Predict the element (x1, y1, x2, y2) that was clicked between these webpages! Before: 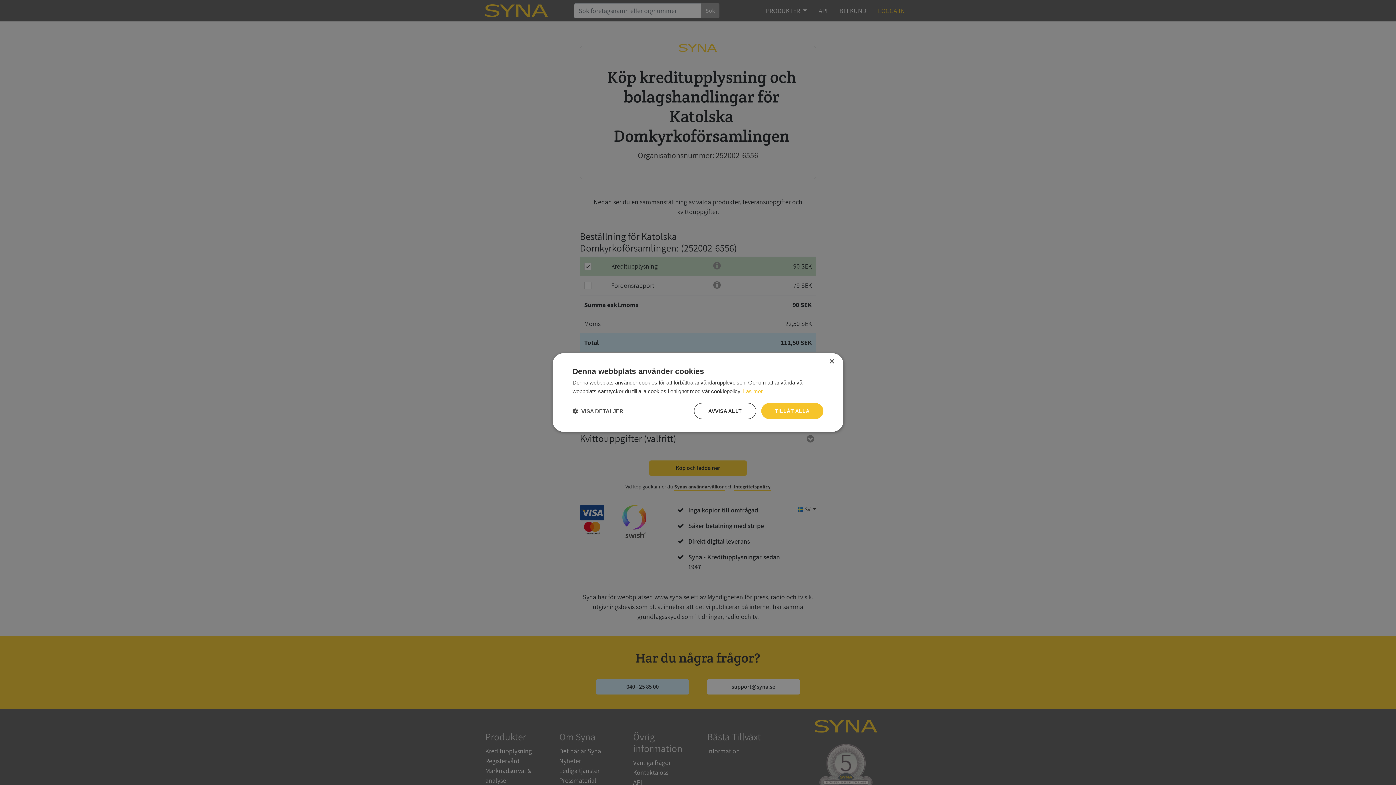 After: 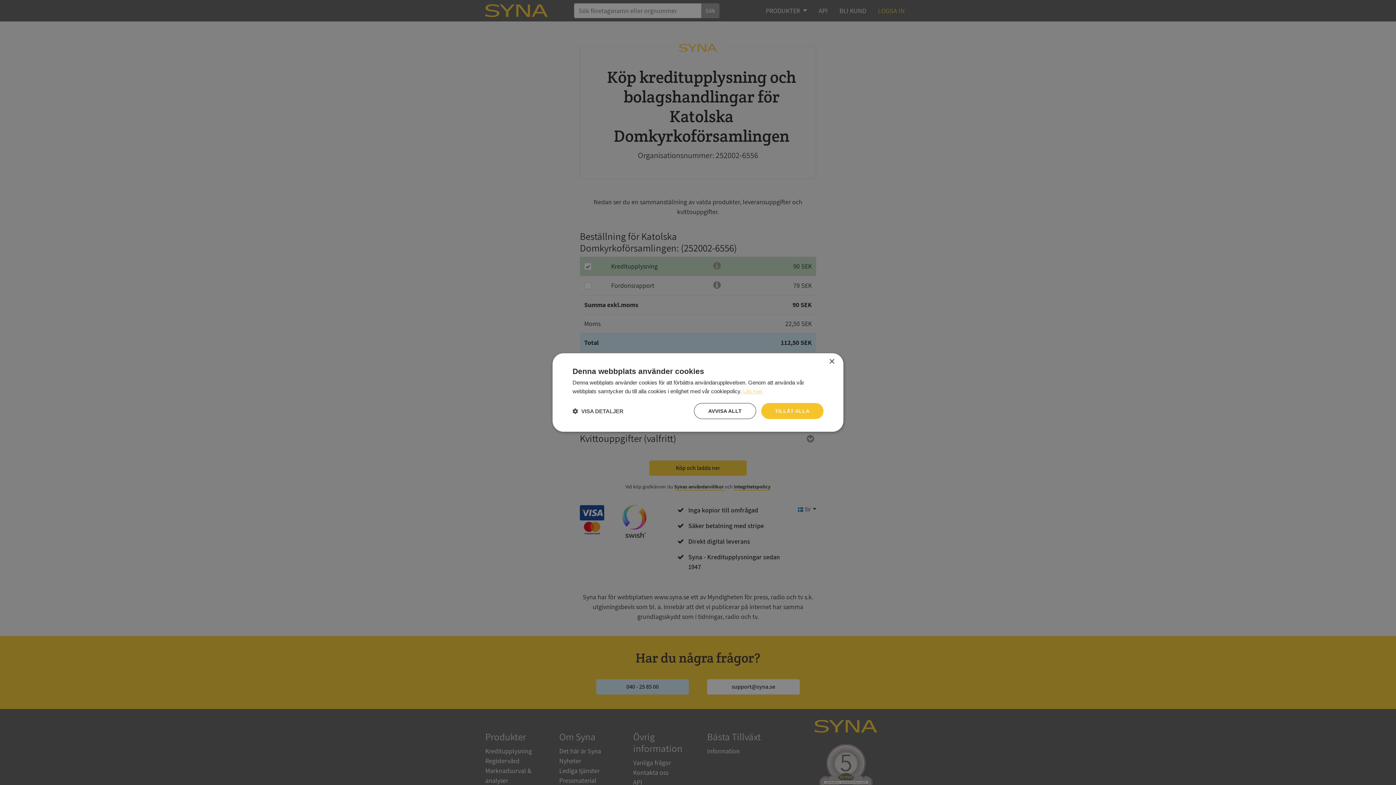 Action: bbox: (743, 388, 762, 394) label: Läs mer, opens a new window